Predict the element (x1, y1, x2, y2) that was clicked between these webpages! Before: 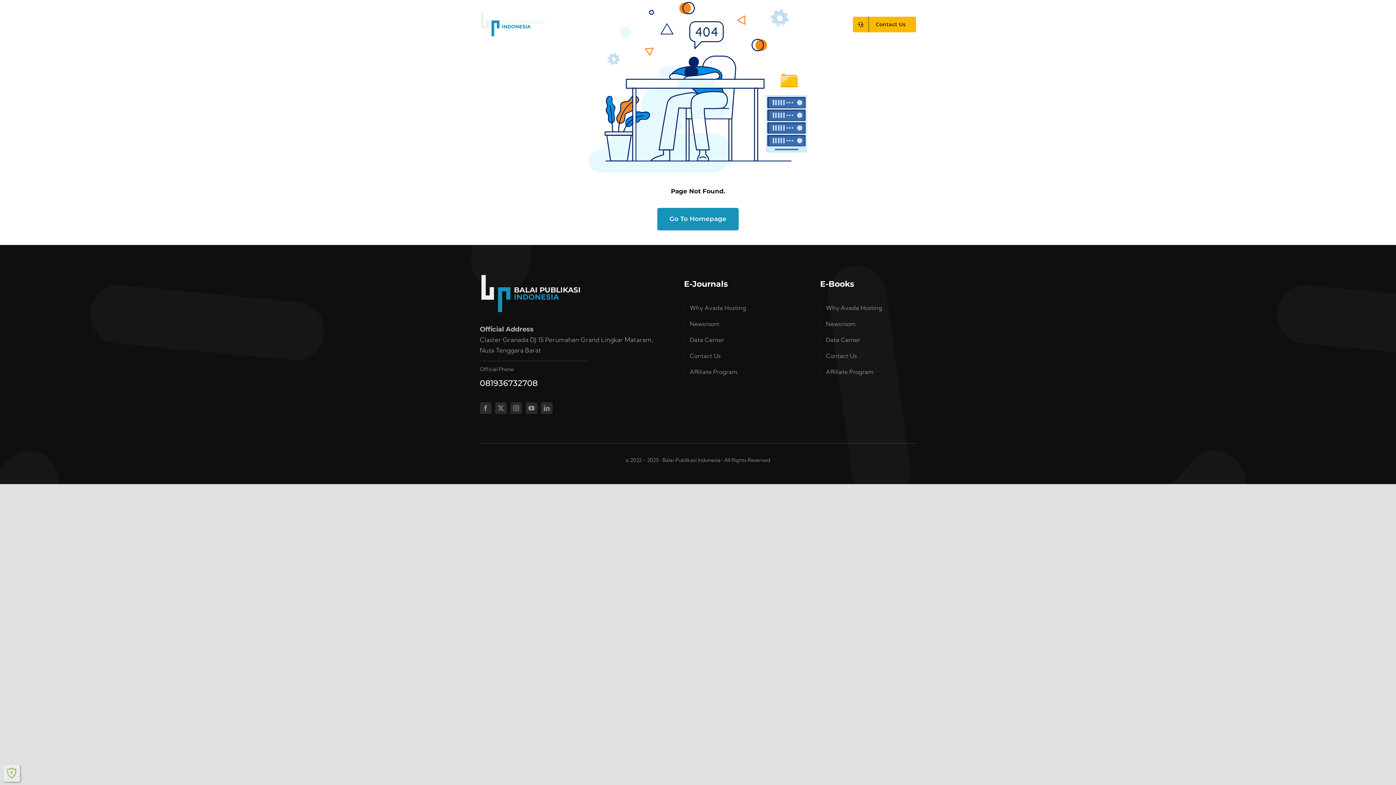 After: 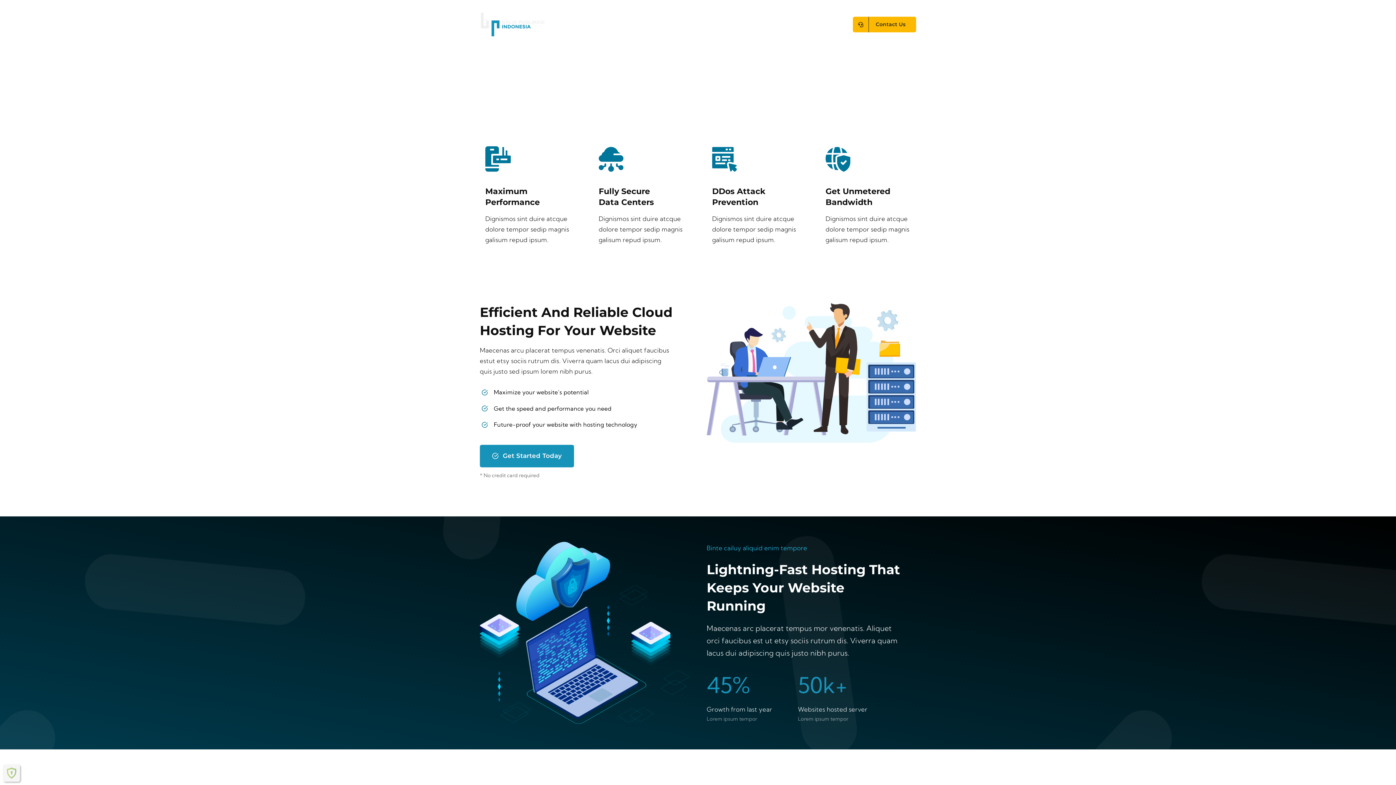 Action: bbox: (684, 303, 802, 313) label: Why Avada Hosting